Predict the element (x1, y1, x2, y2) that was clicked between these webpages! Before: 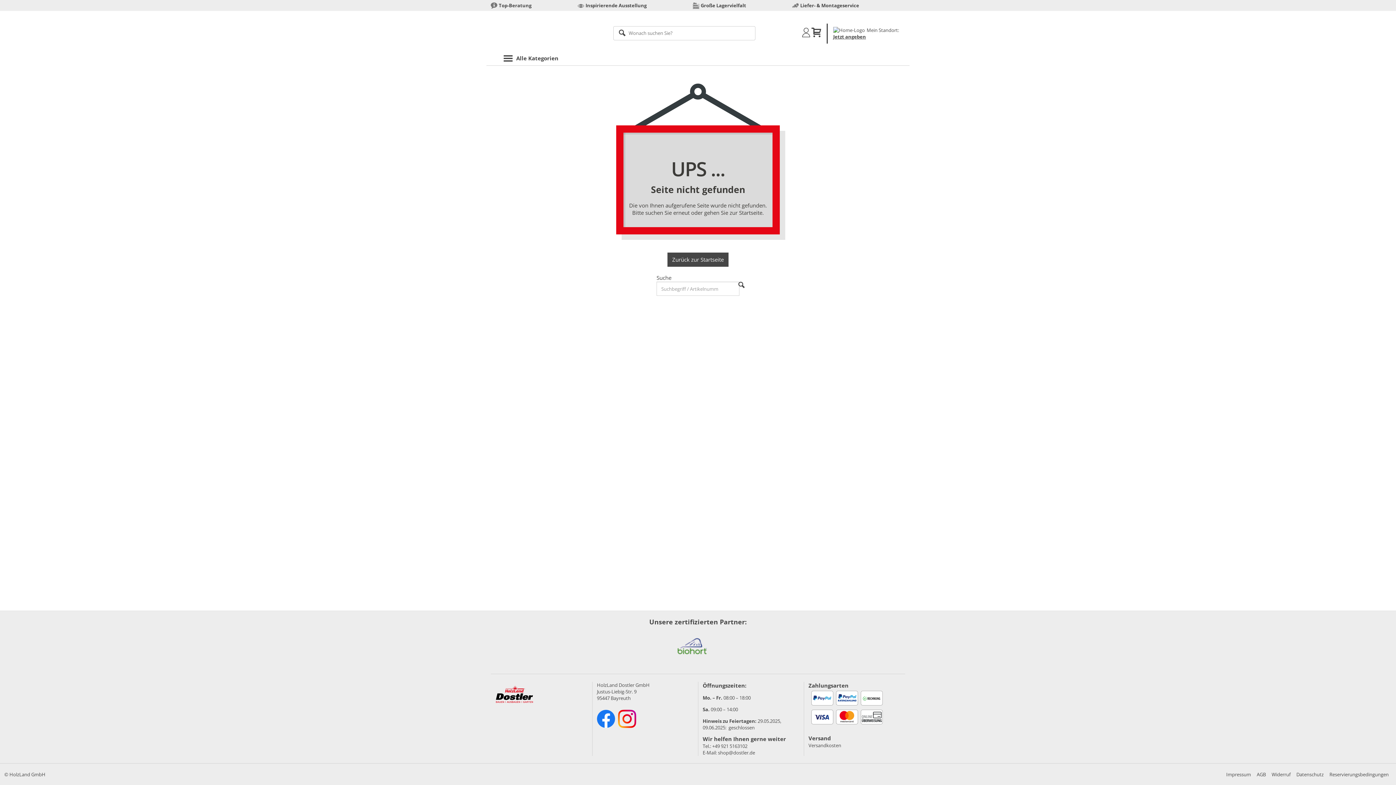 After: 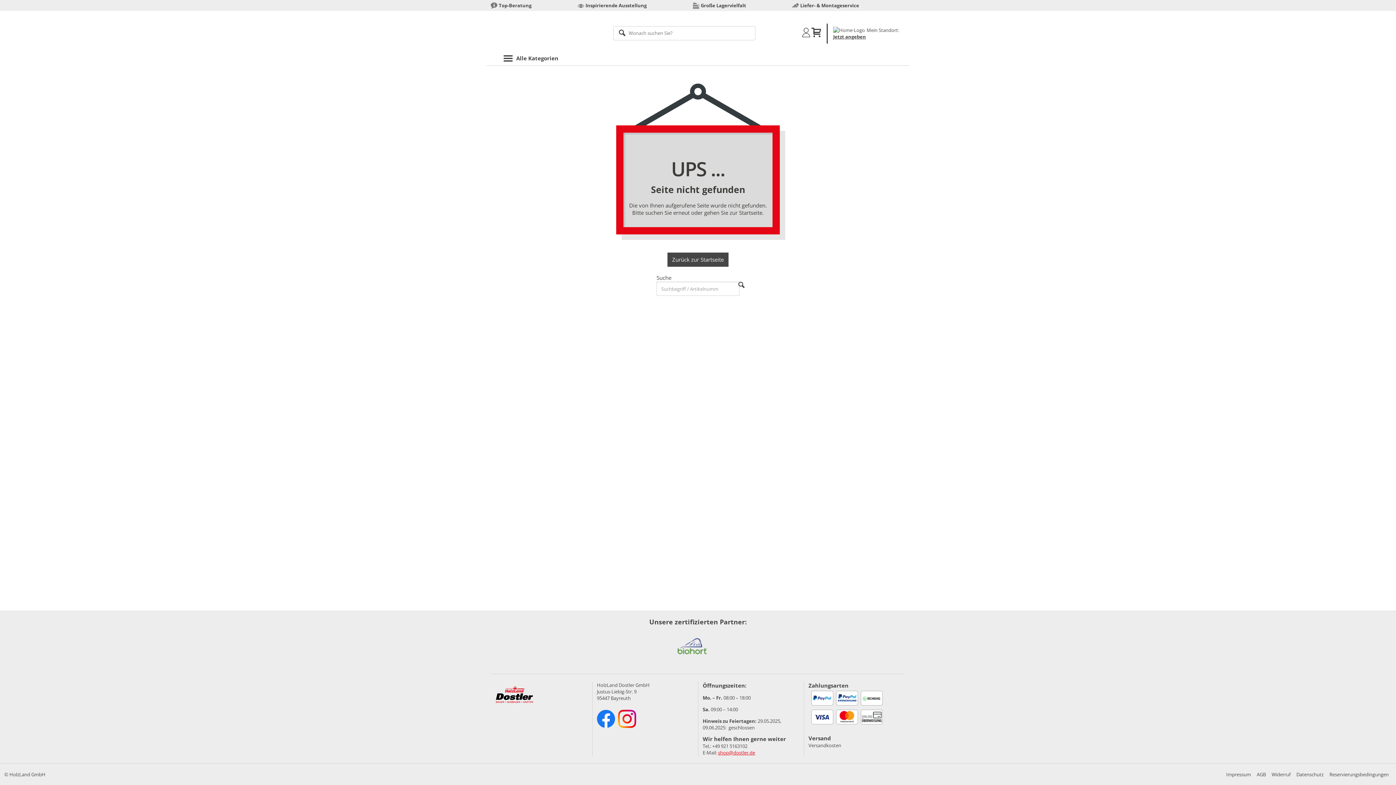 Action: bbox: (718, 749, 755, 756) label: shop@dostler.de